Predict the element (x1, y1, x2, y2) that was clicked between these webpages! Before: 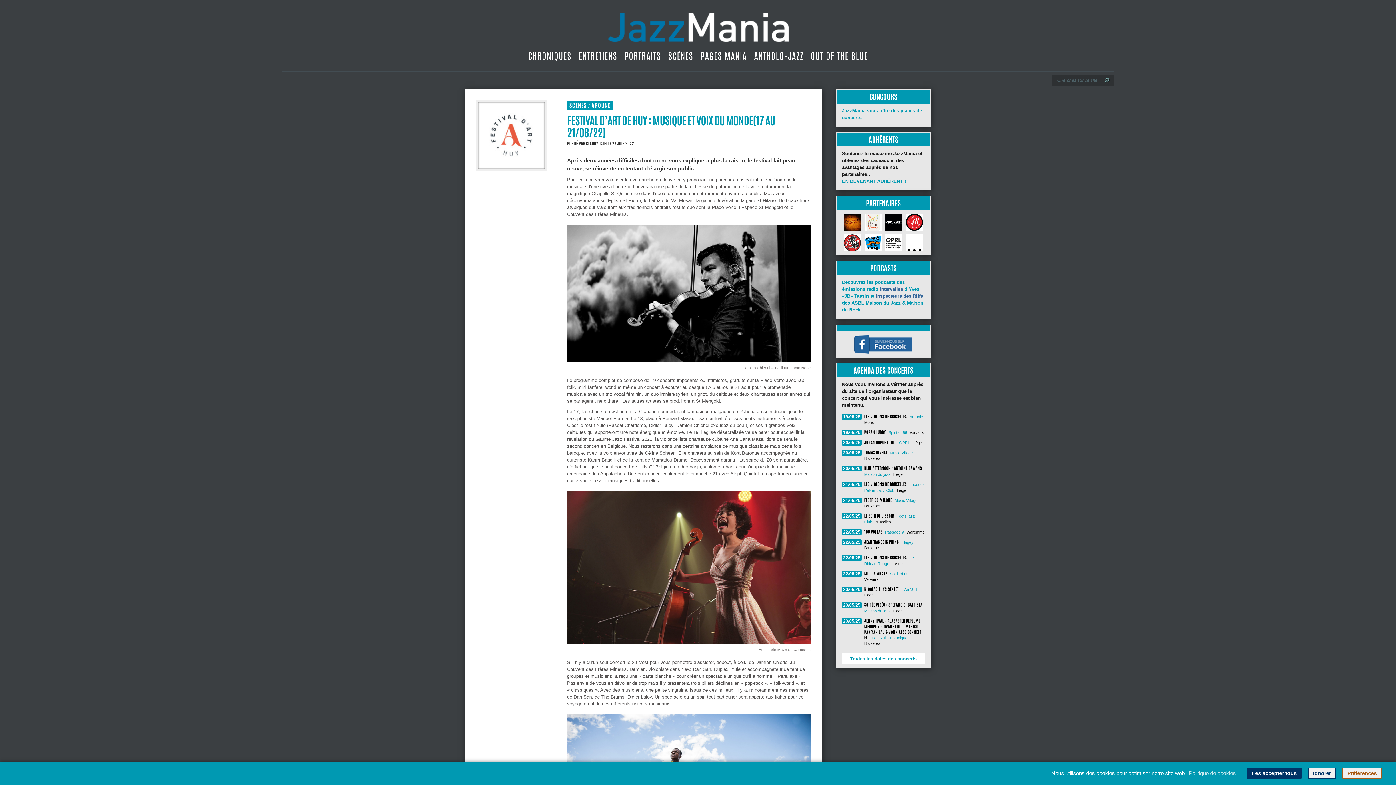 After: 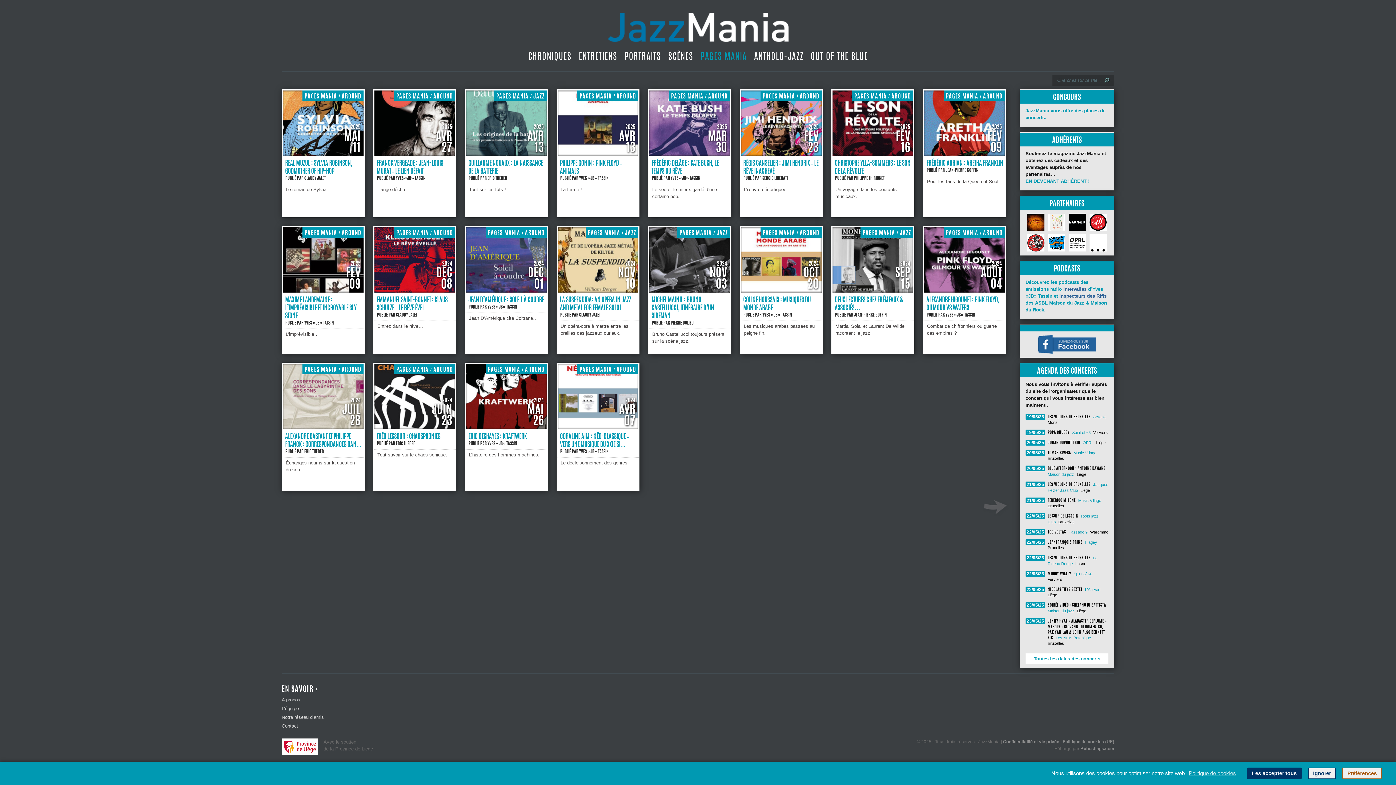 Action: label: PAGES MANIA bbox: (697, 45, 749, 62)